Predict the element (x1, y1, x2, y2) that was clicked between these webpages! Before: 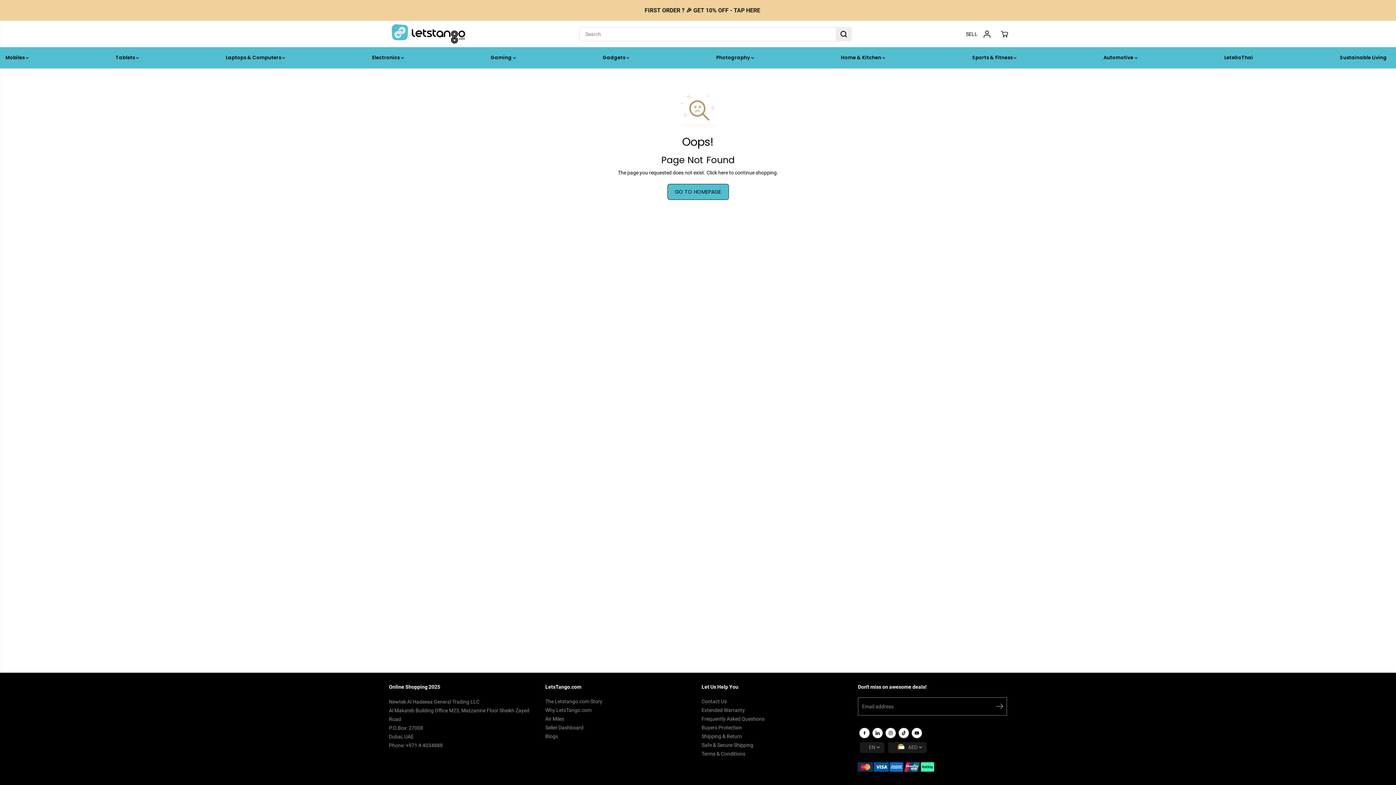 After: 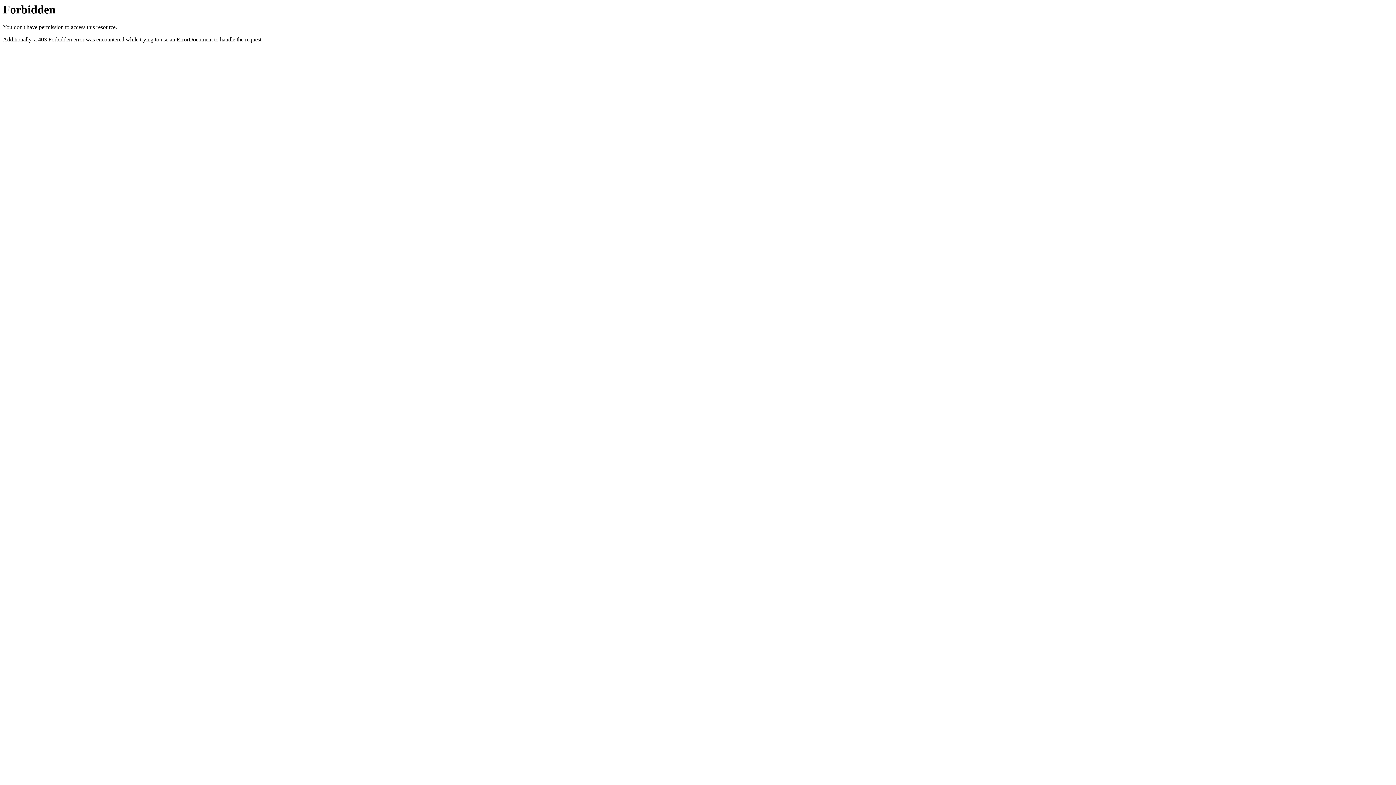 Action: label: Seller Dashboard bbox: (545, 723, 583, 731)